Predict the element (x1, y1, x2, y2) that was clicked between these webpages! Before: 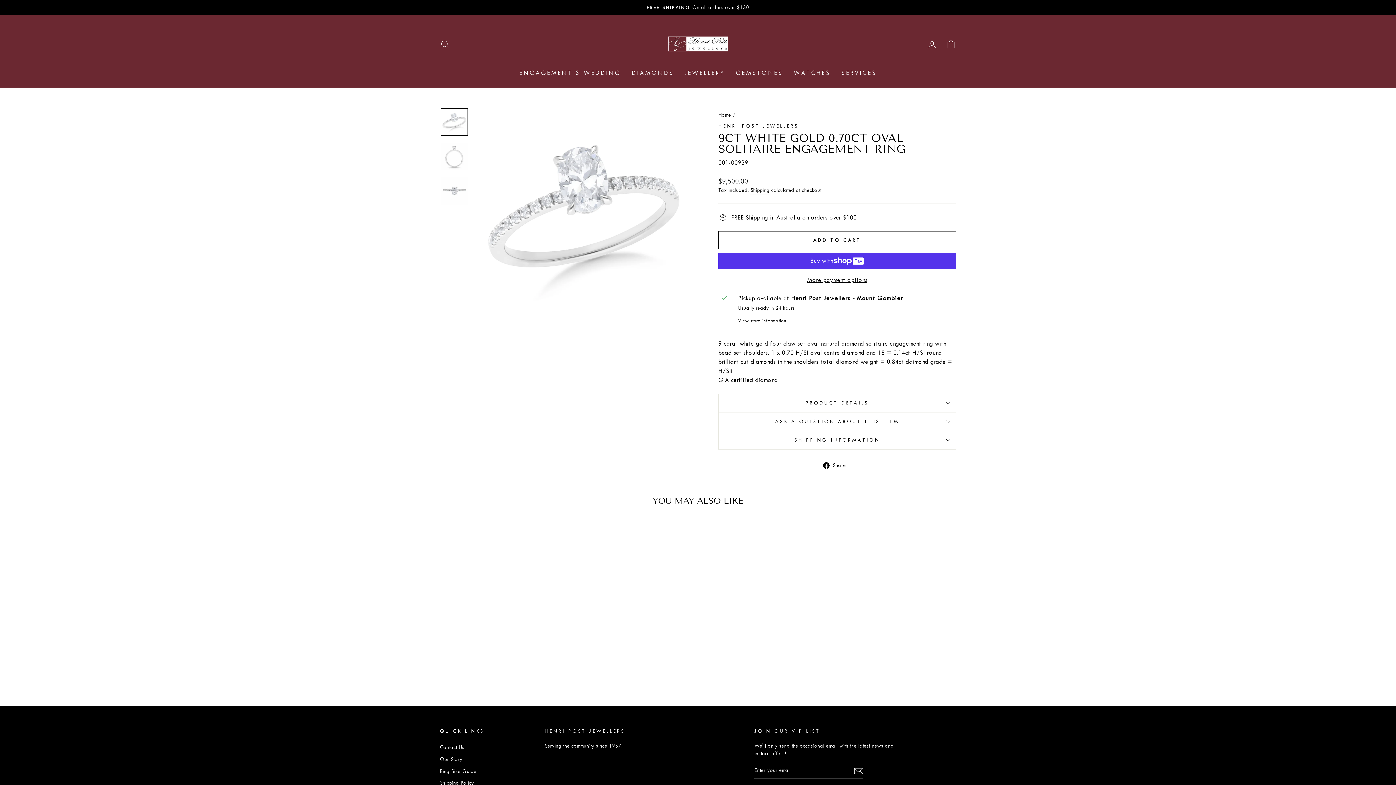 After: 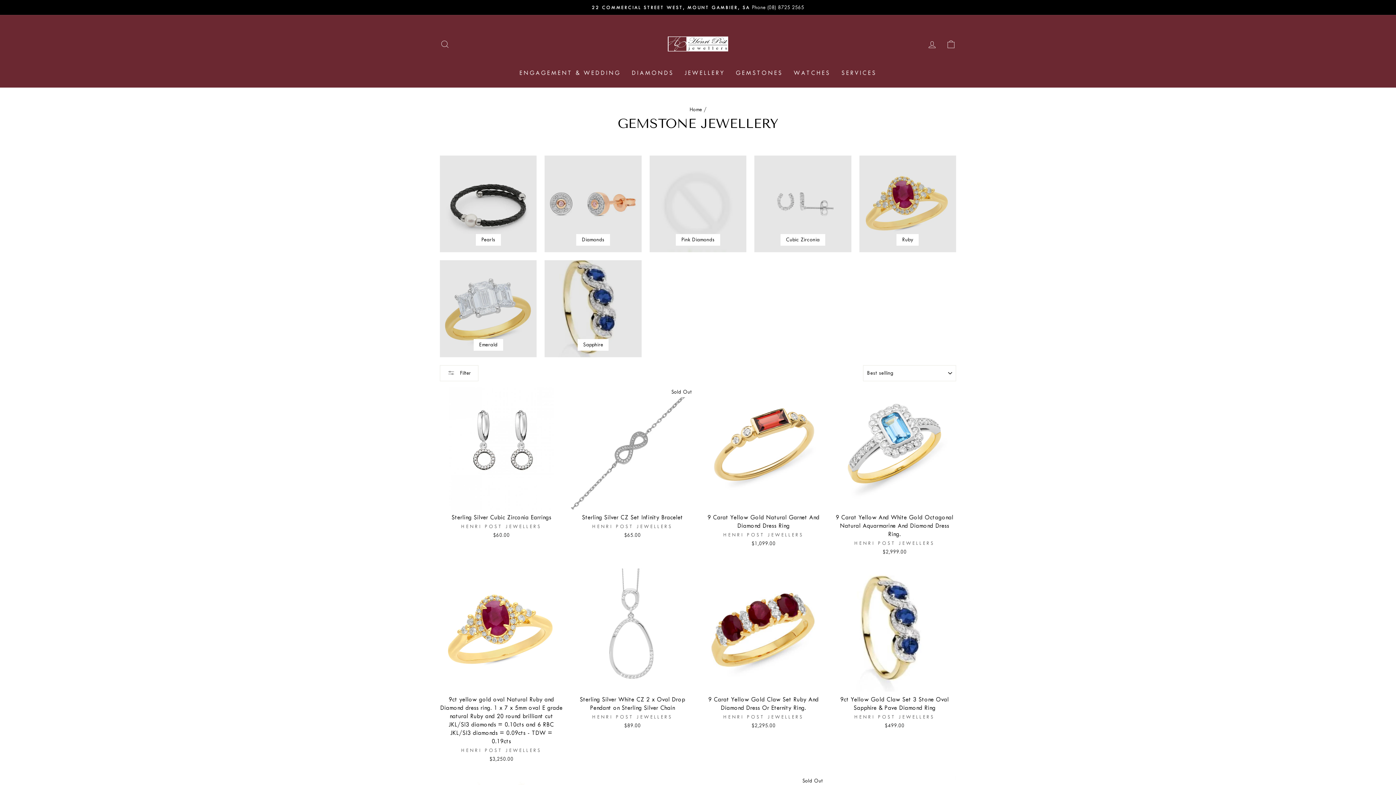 Action: label: GEMSTONES bbox: (730, 65, 788, 80)